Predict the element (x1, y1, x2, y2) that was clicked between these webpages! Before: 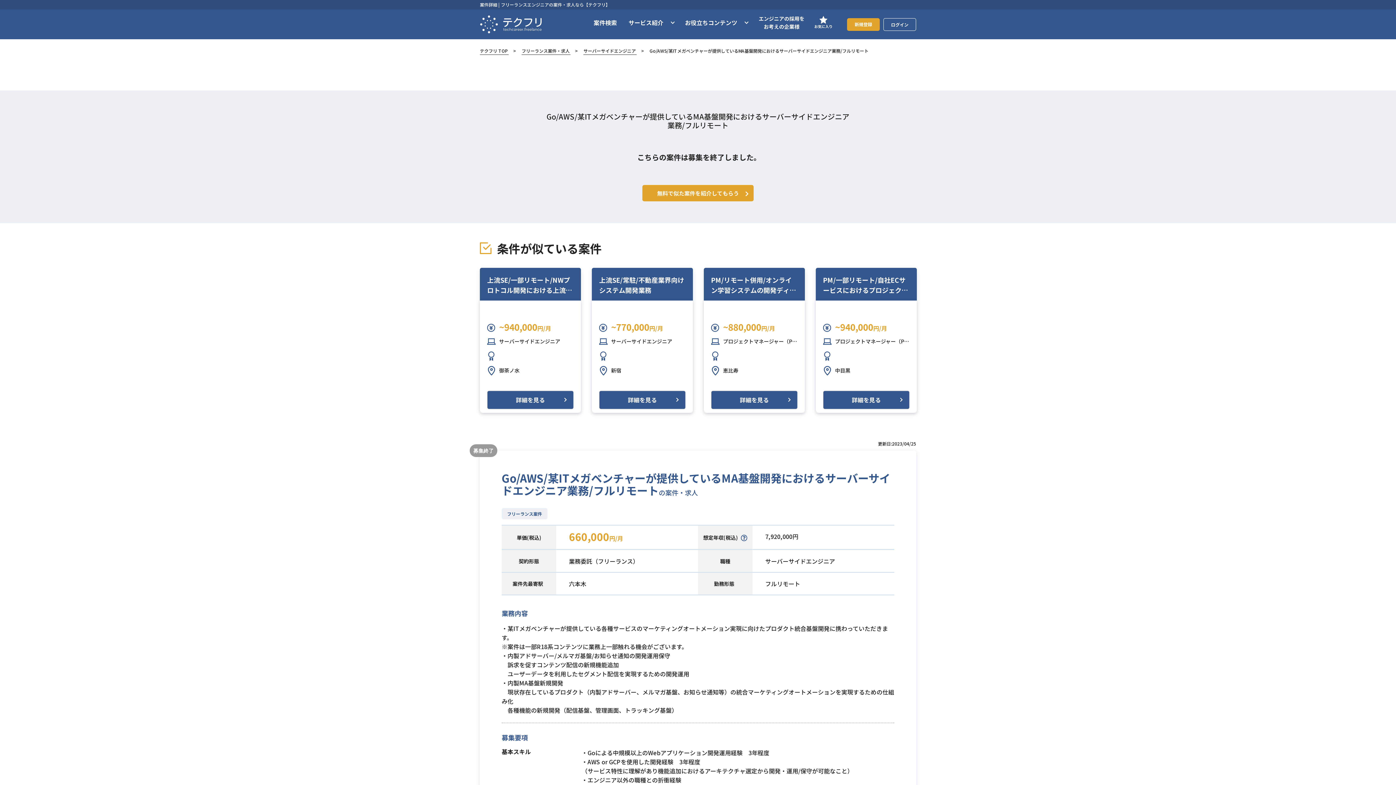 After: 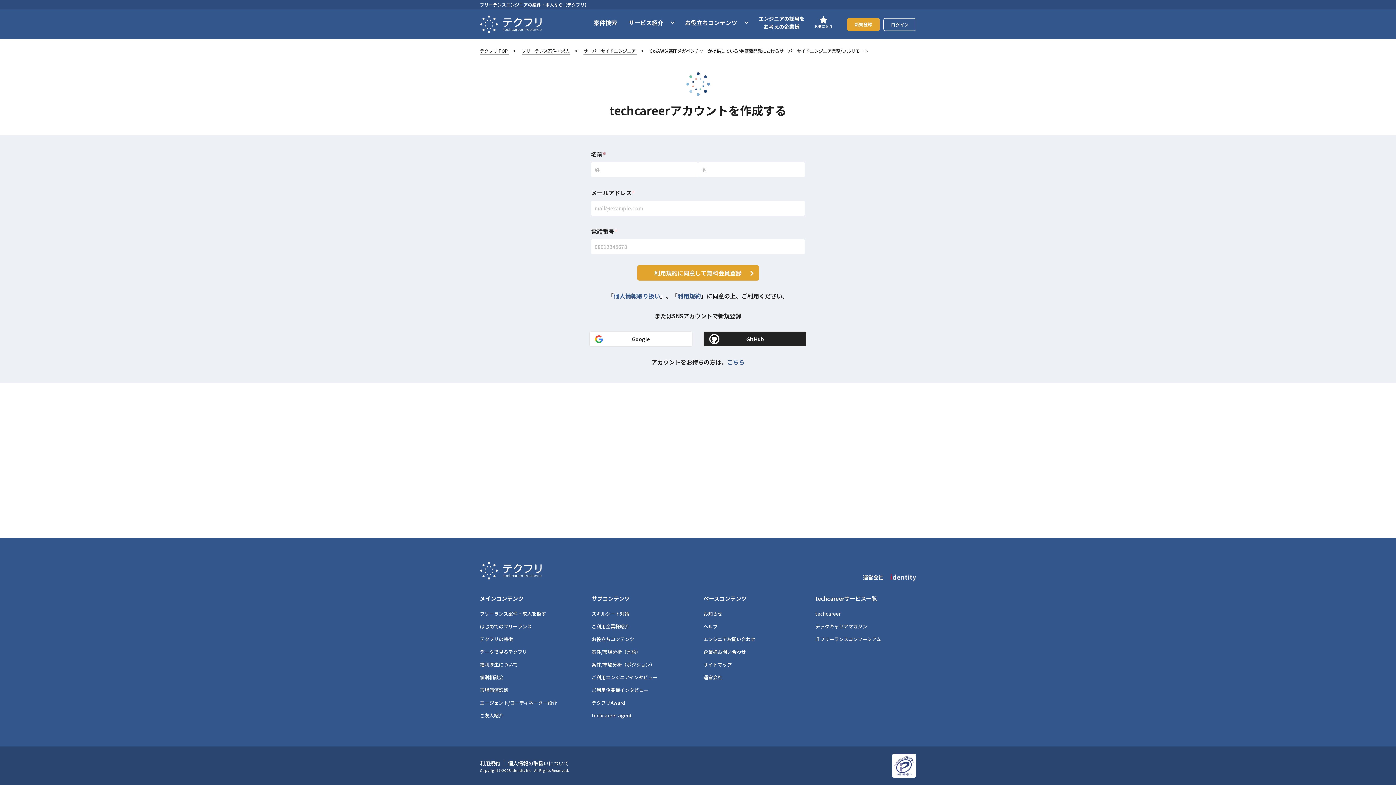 Action: label: 無料で似た案件を紹介してもらう bbox: (639, 188, 756, 197)